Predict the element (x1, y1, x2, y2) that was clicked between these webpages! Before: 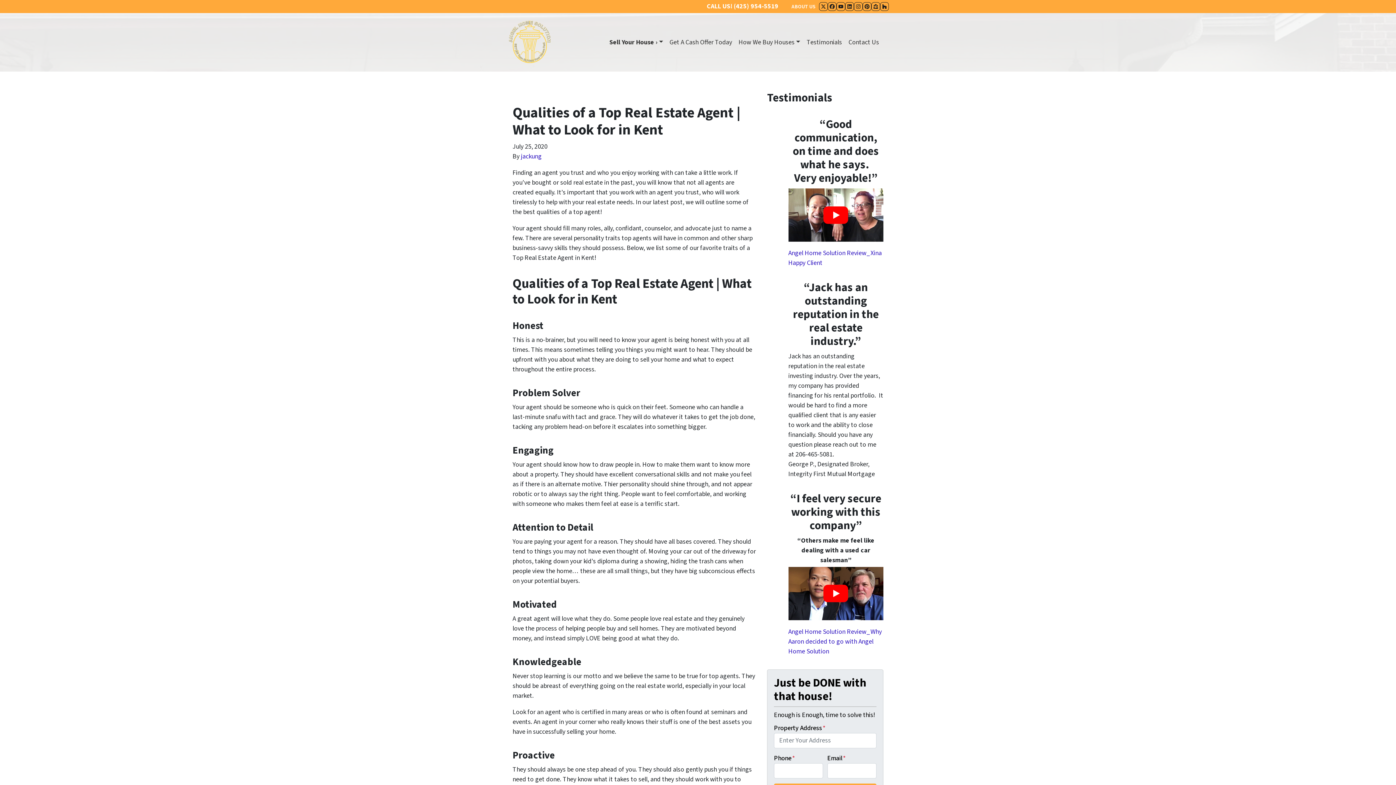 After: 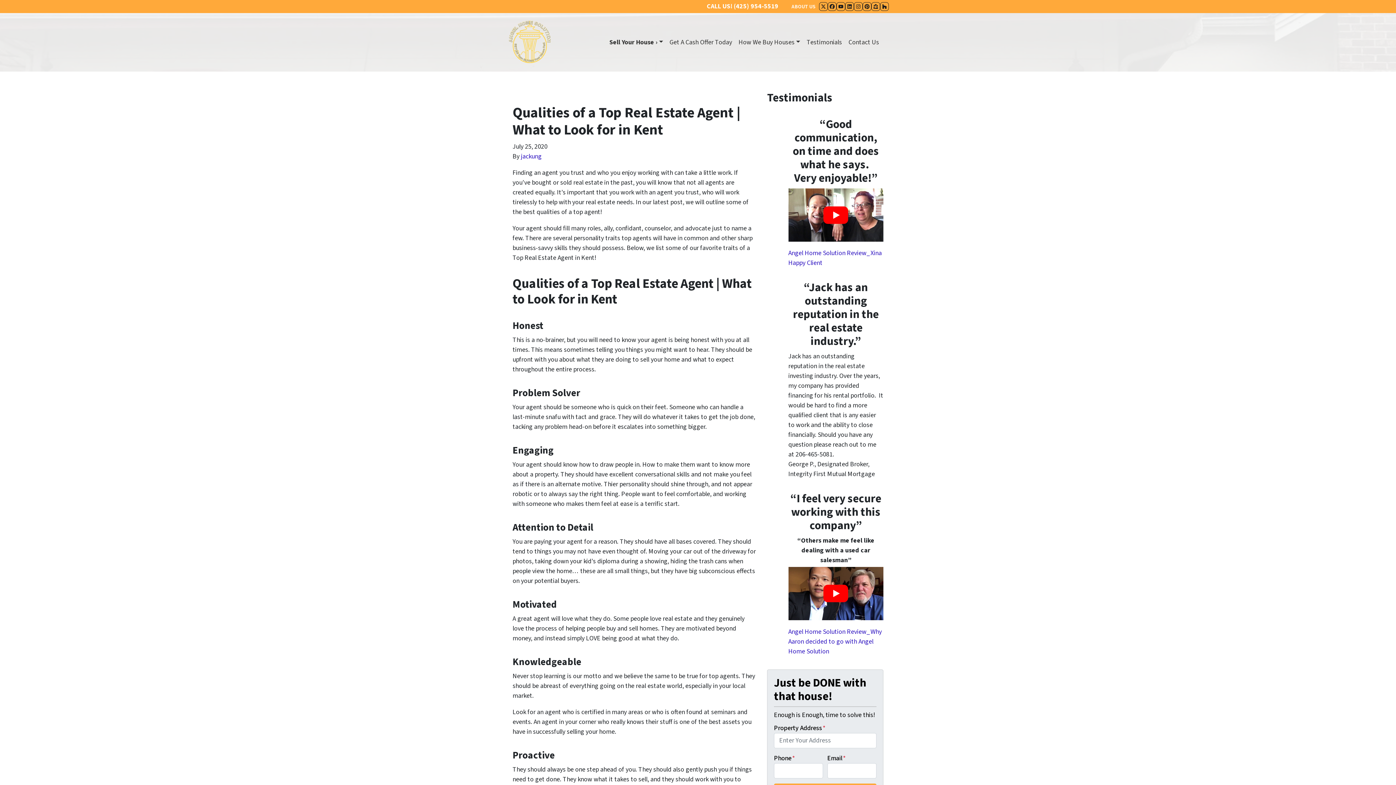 Action: label: ZILLOW bbox: (871, 2, 880, 10)